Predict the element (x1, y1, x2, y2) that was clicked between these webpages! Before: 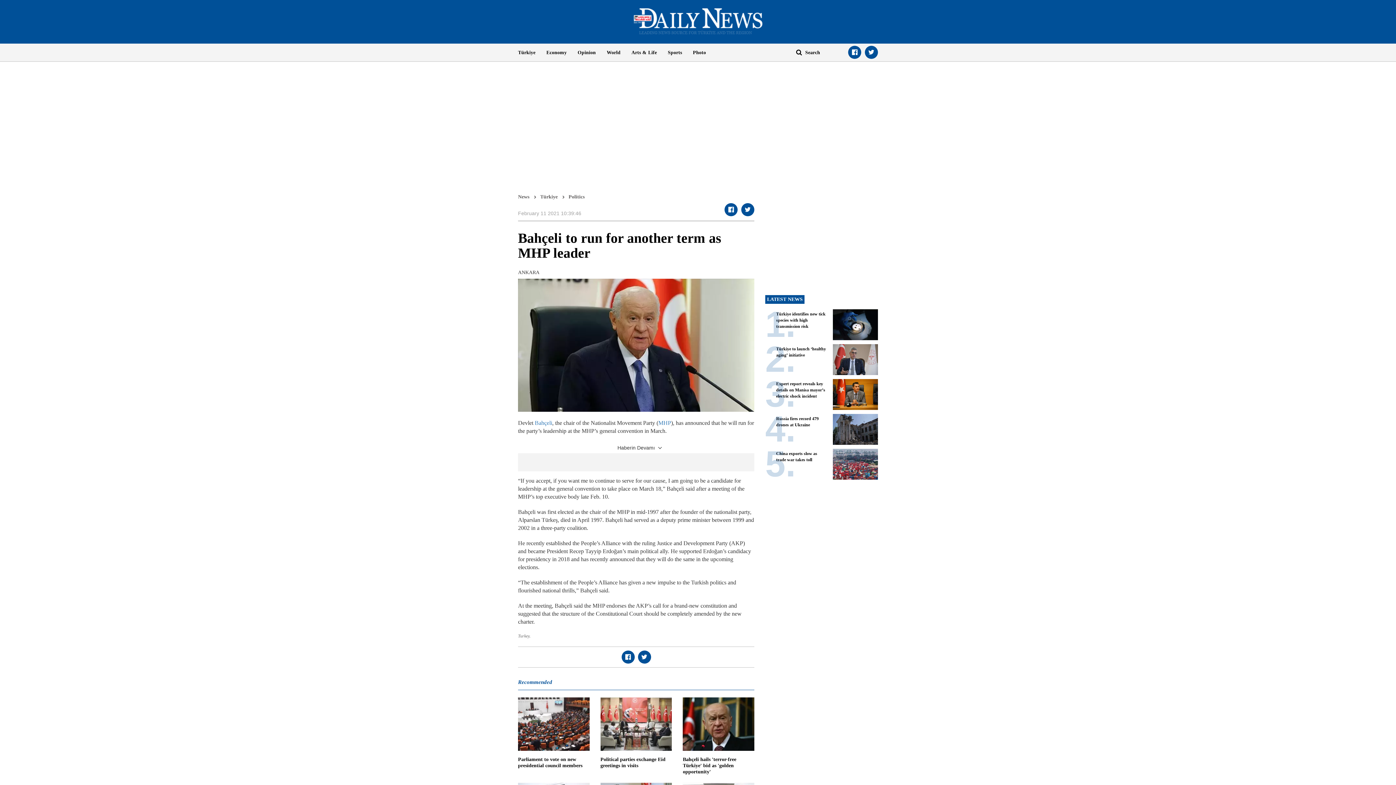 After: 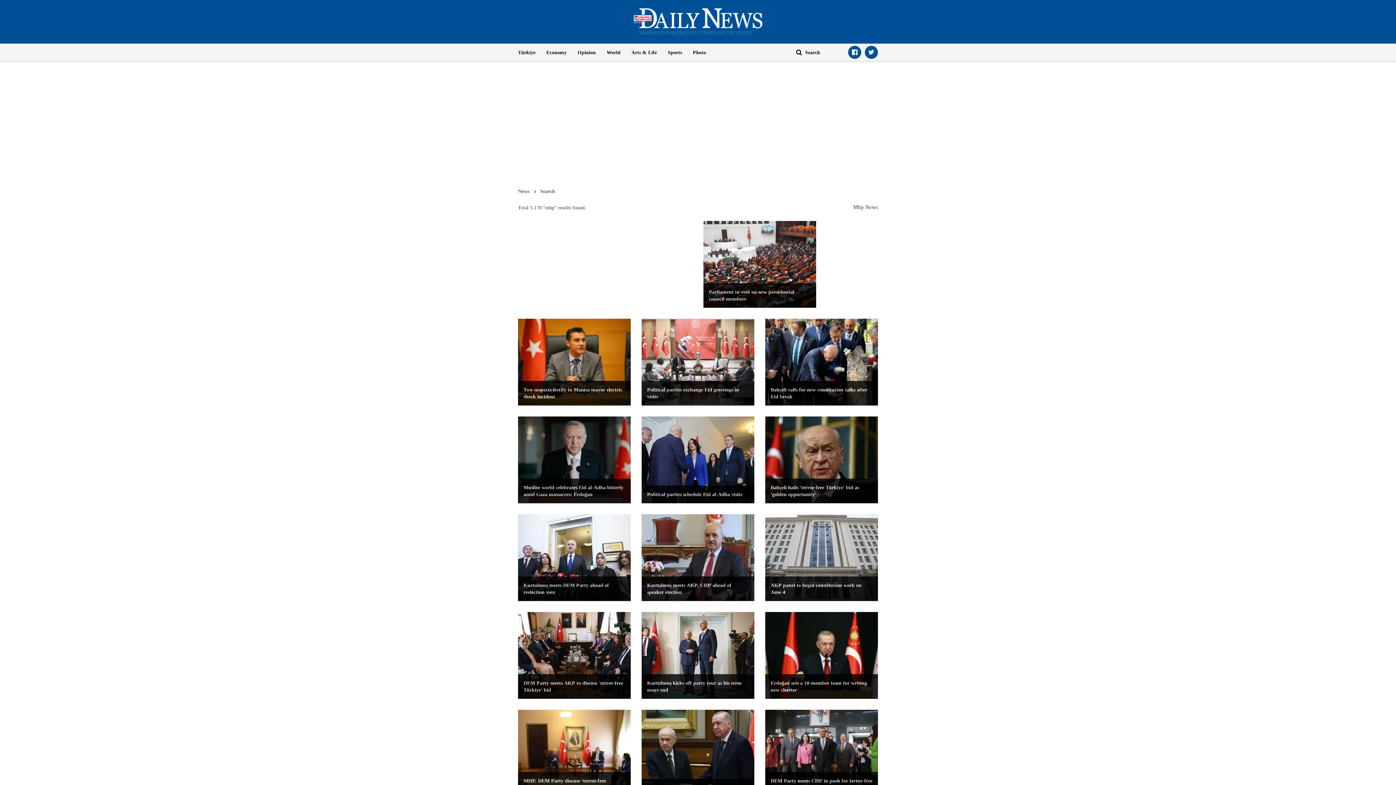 Action: bbox: (658, 419, 671, 426) label: MHP